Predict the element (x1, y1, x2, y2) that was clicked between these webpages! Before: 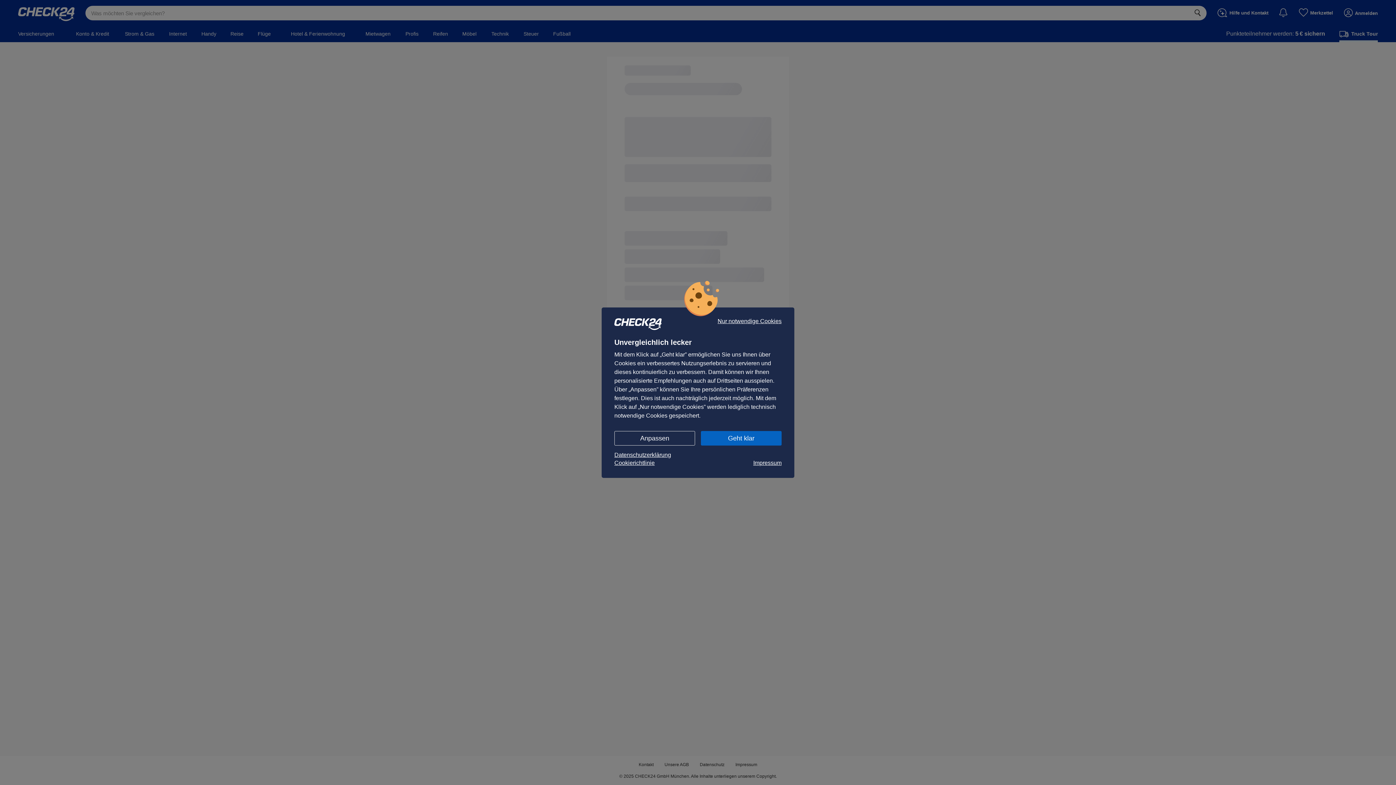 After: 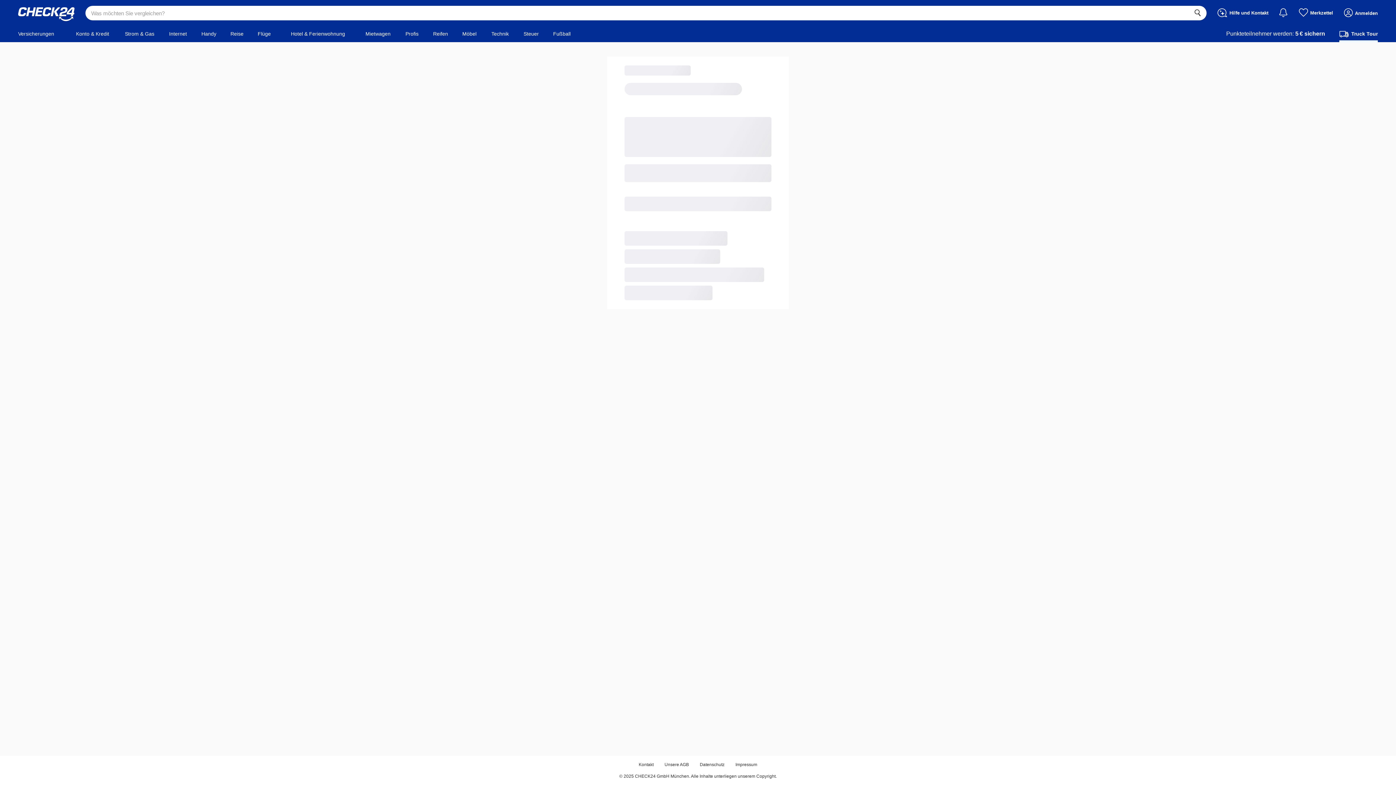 Action: bbox: (717, 318, 781, 324) label: Nur notwendige Cookies